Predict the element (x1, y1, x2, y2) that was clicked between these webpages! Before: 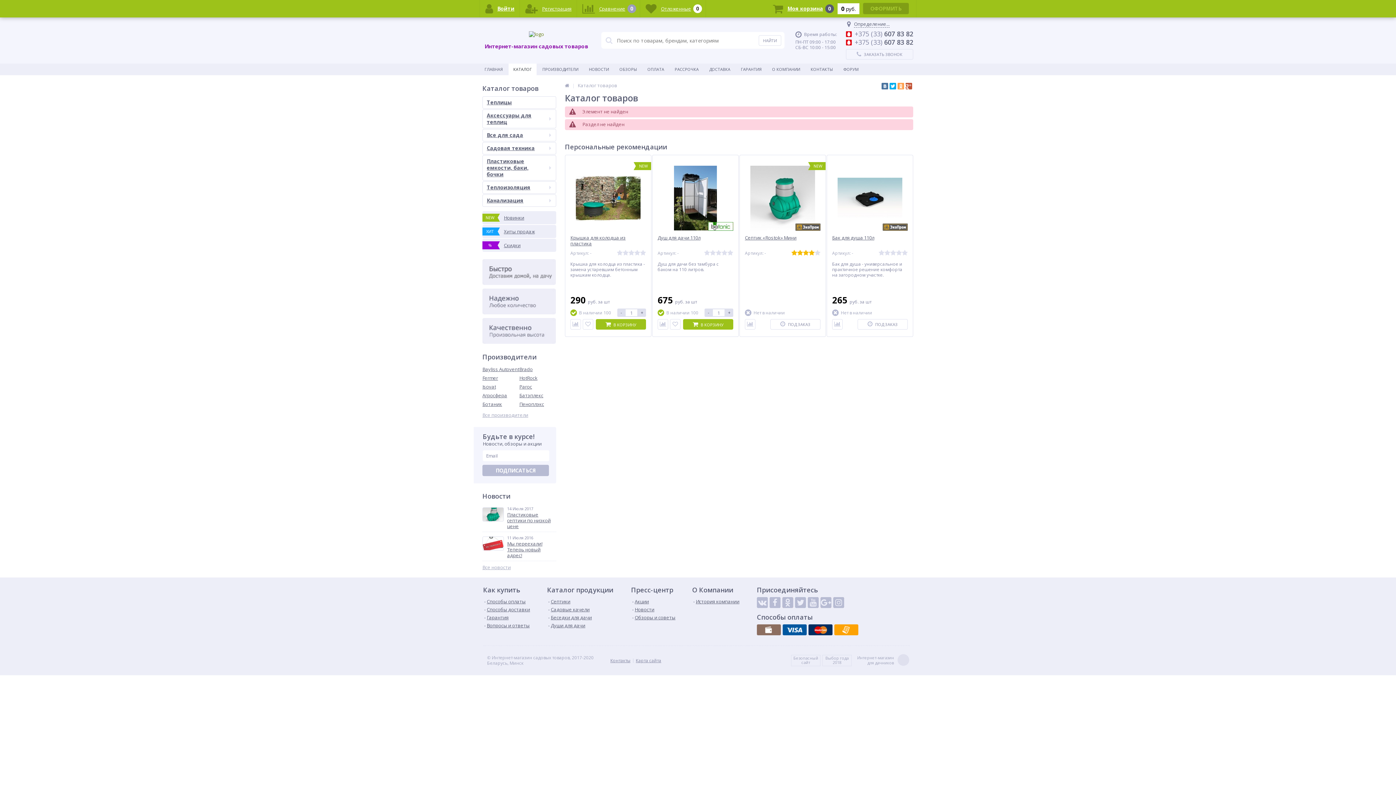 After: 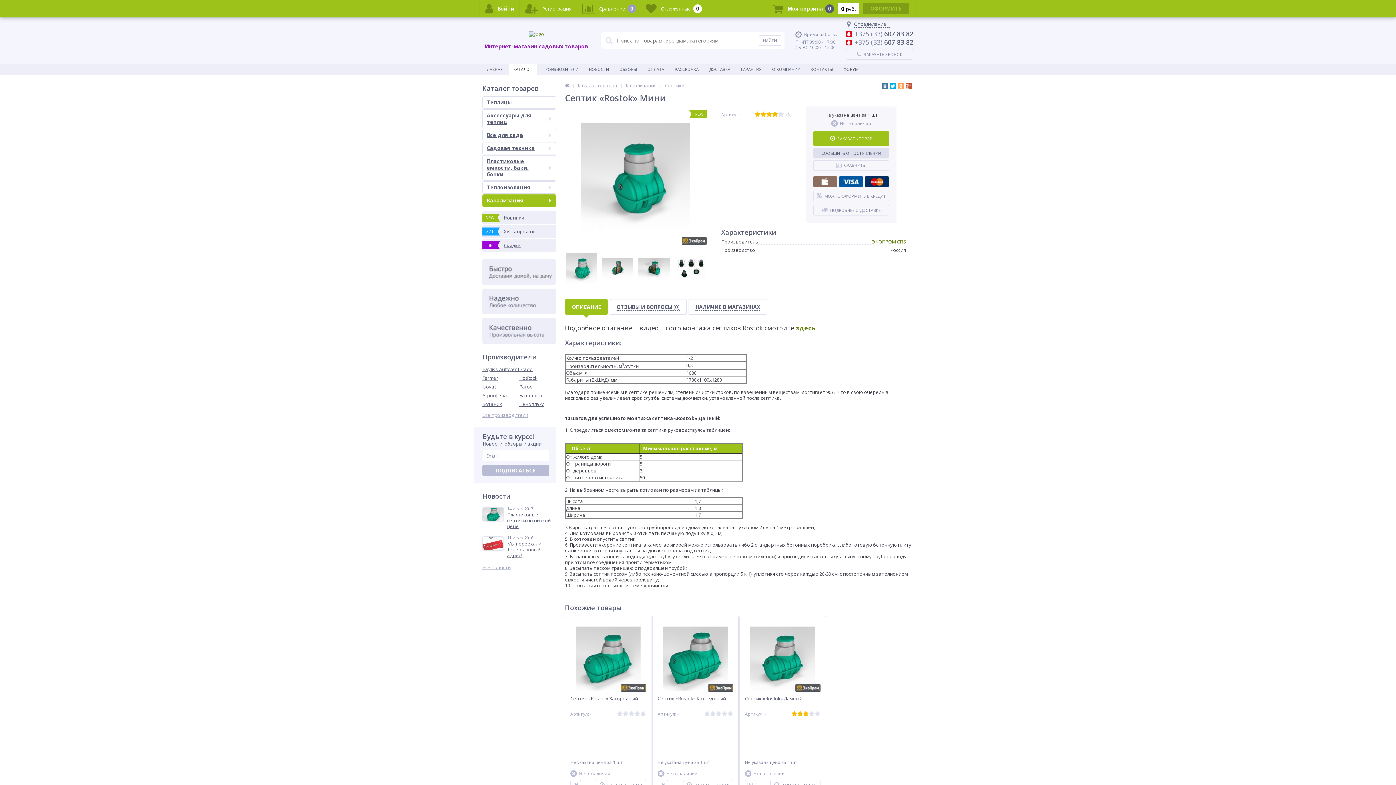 Action: bbox: (745, 165, 820, 230) label: NEW